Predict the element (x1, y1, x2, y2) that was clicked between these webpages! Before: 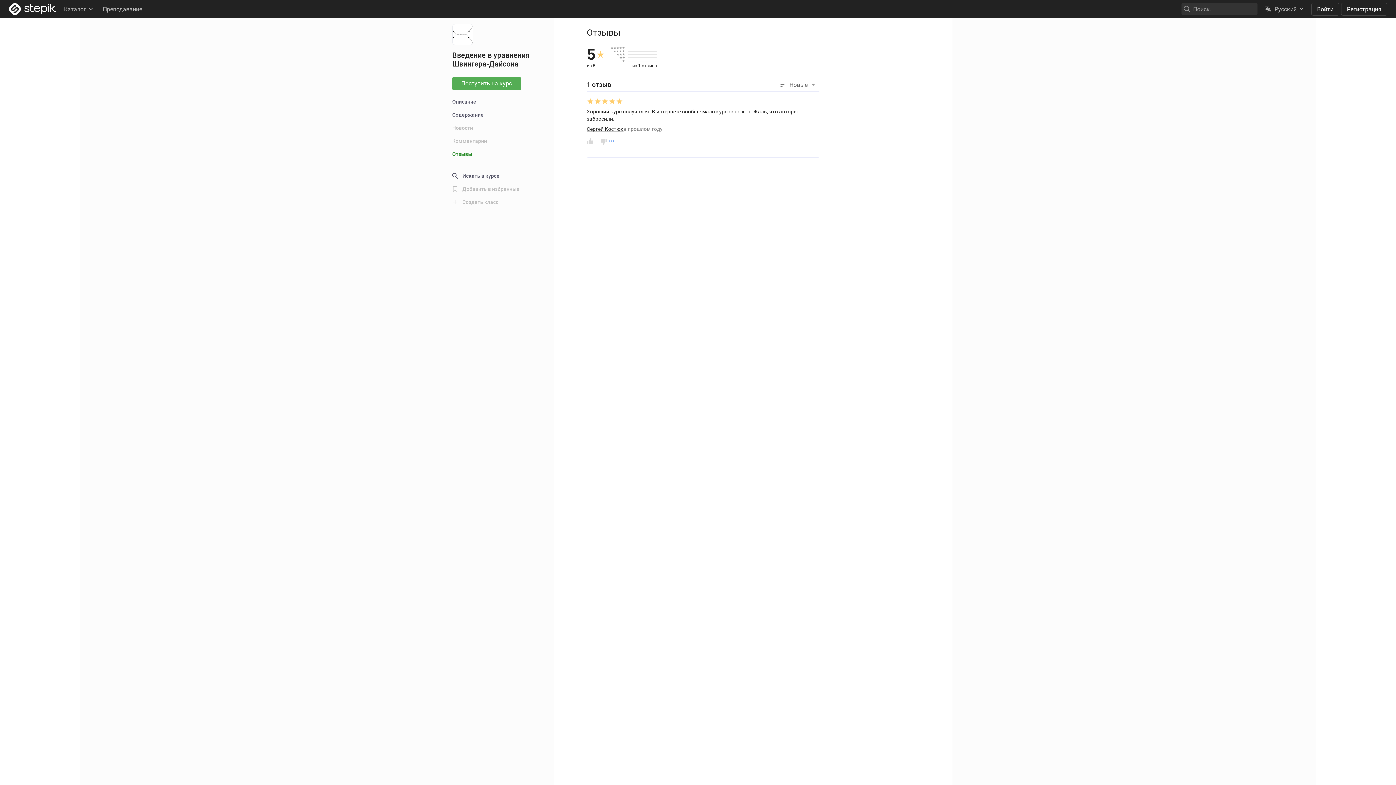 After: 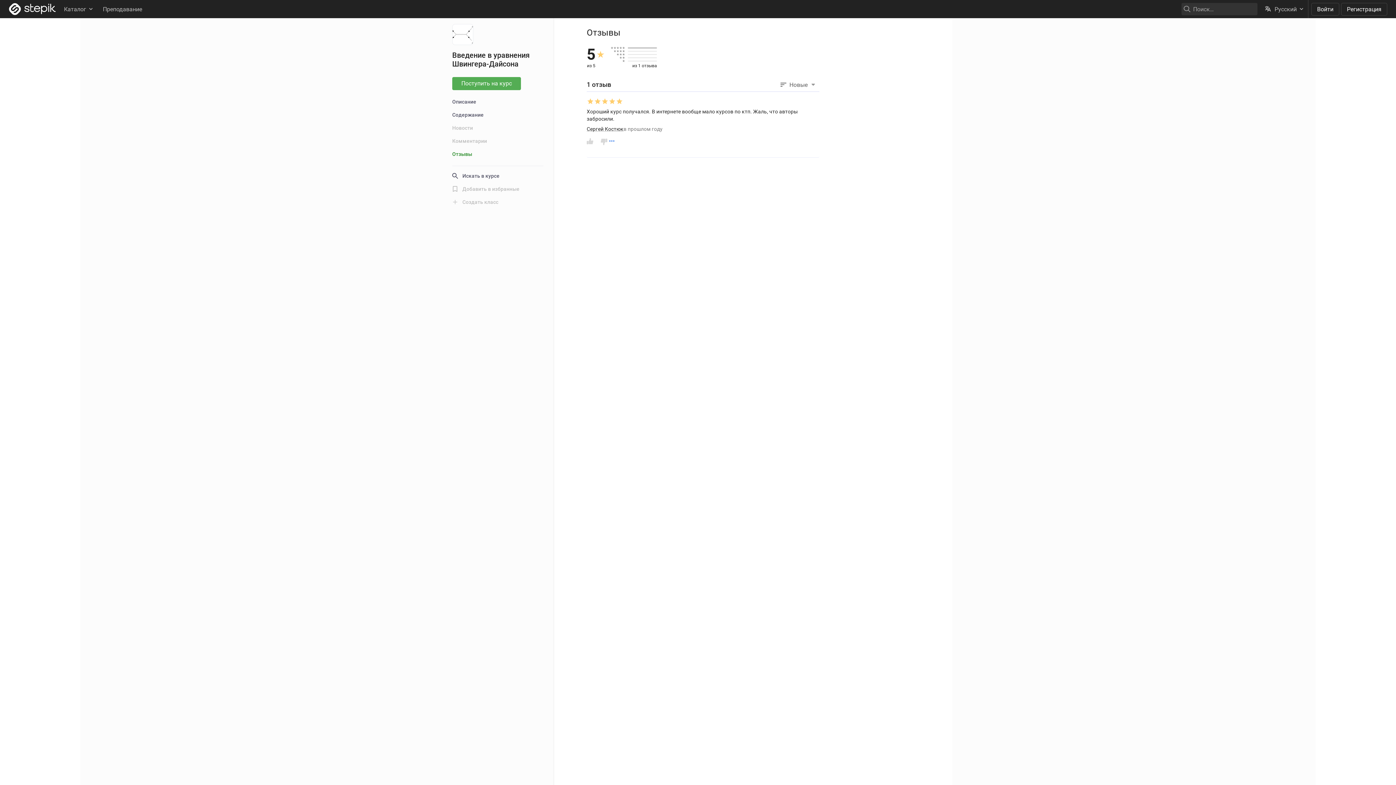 Action: label: Комментарии bbox: (448, 134, 548, 146)